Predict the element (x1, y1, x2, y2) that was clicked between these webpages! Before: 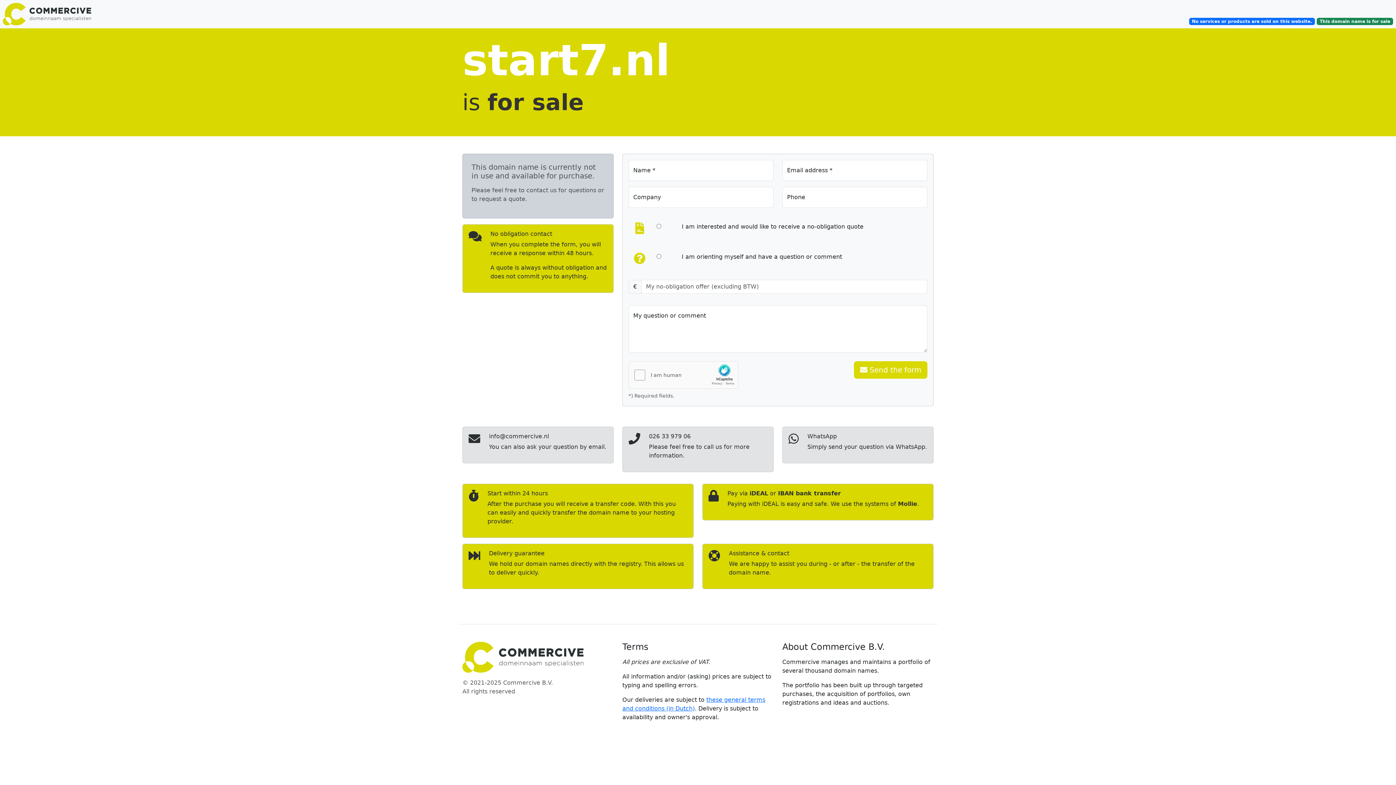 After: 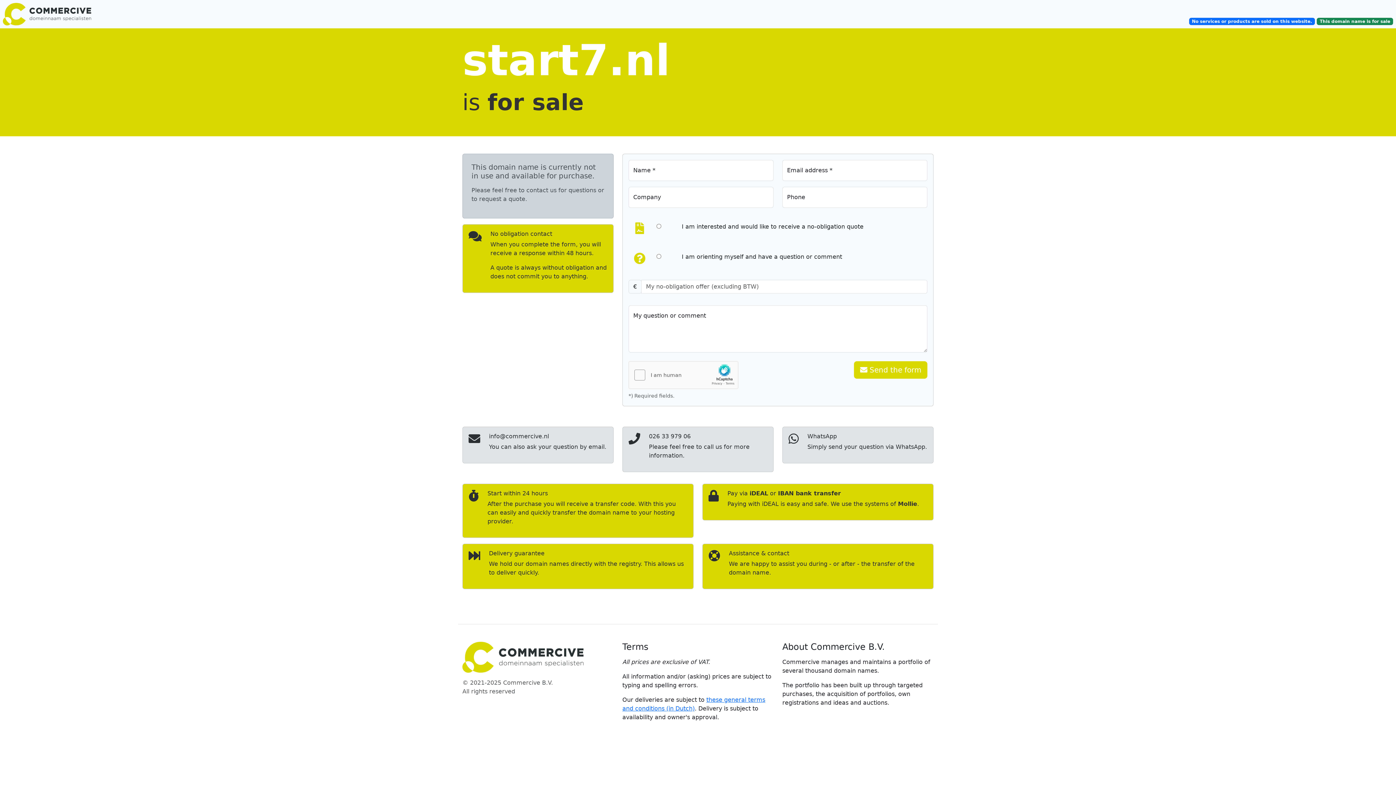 Action: bbox: (462, 642, 613, 673)